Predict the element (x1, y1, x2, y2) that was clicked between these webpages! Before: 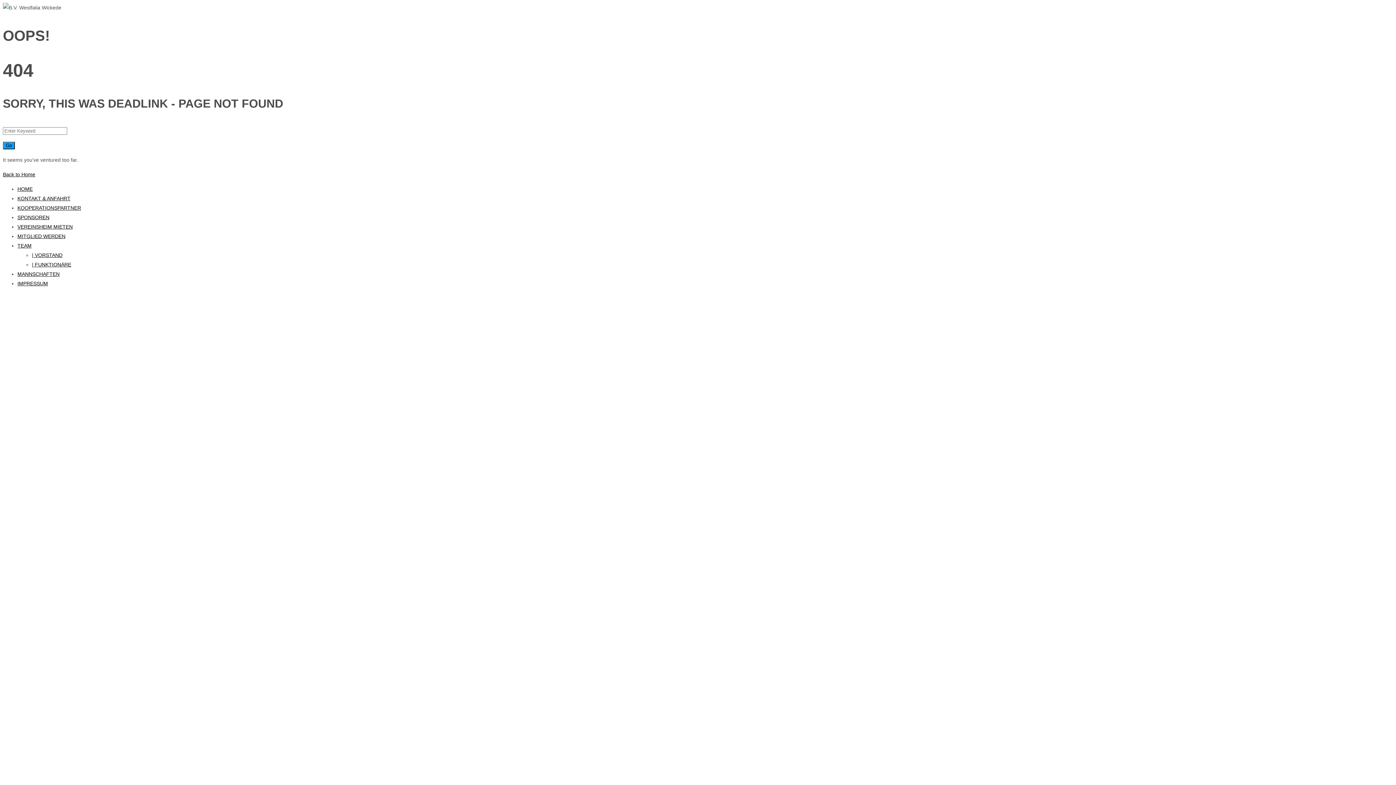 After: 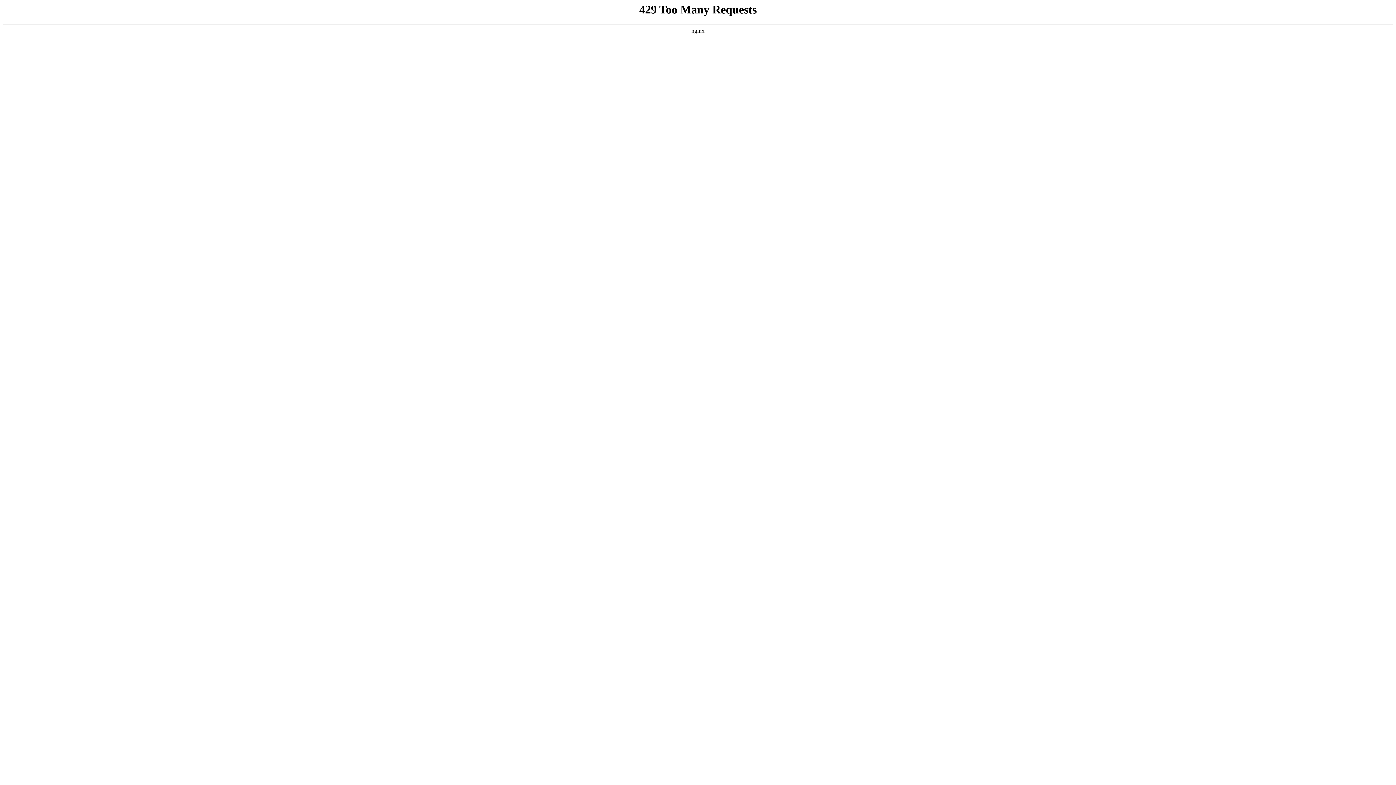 Action: bbox: (2, 171, 35, 177) label: Back to Home